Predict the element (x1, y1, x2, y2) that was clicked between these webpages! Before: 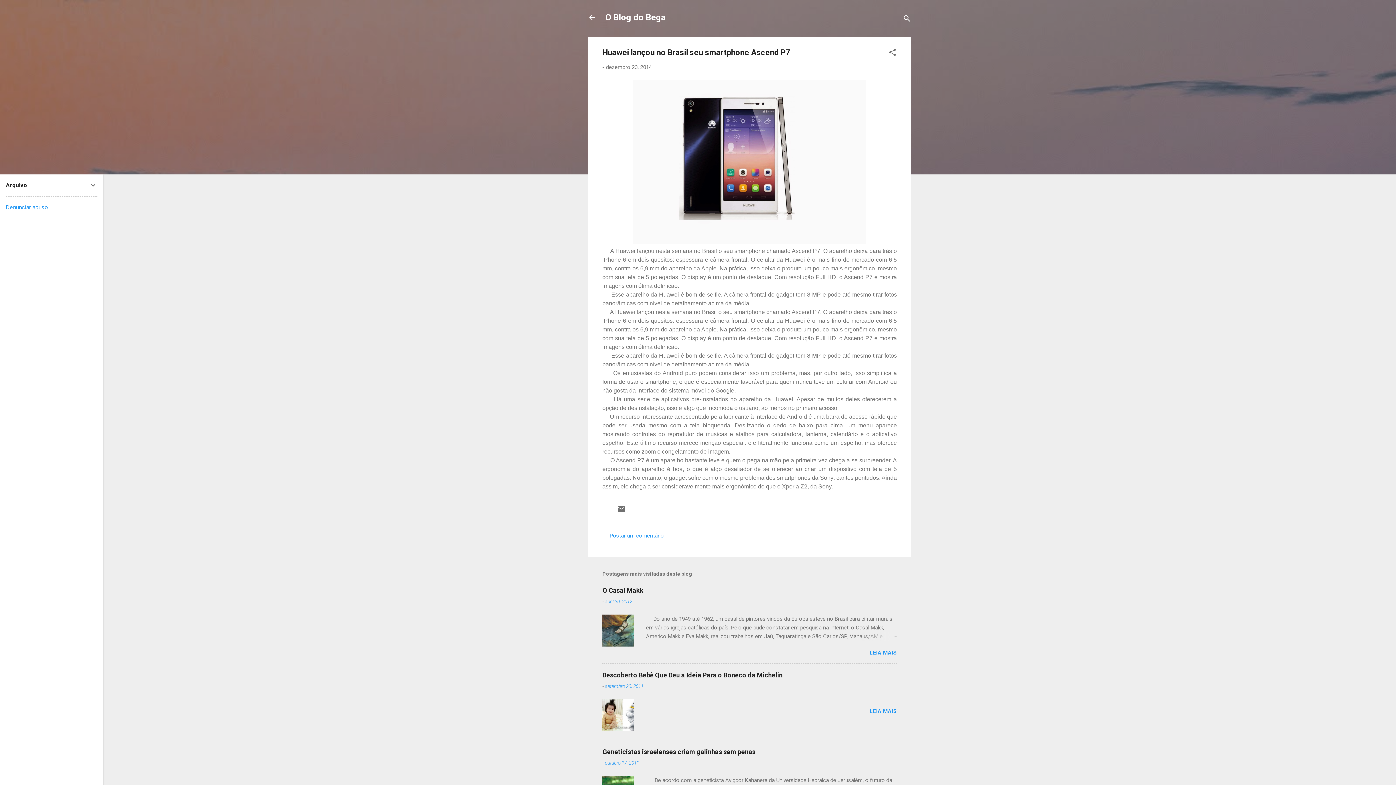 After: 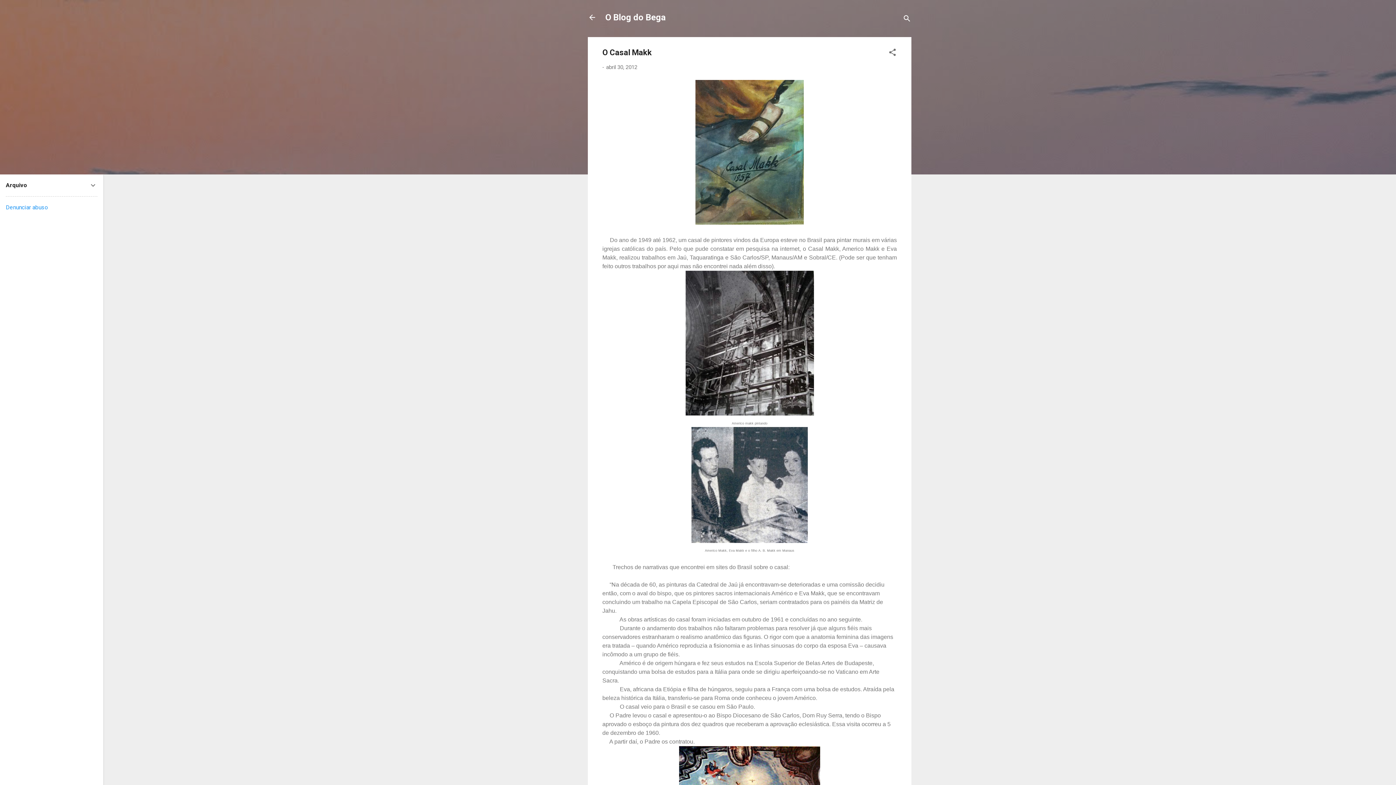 Action: bbox: (602, 586, 643, 594) label: O Casal Makk